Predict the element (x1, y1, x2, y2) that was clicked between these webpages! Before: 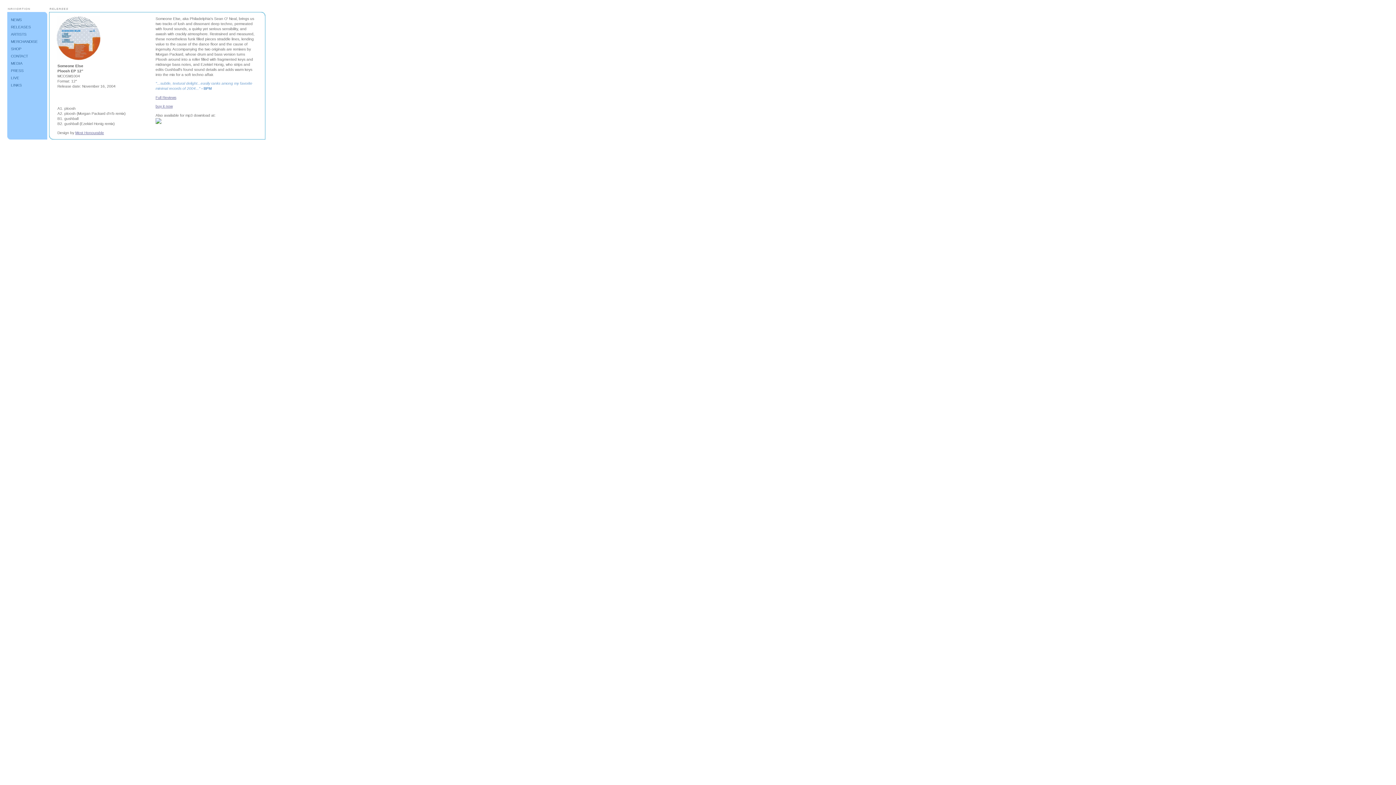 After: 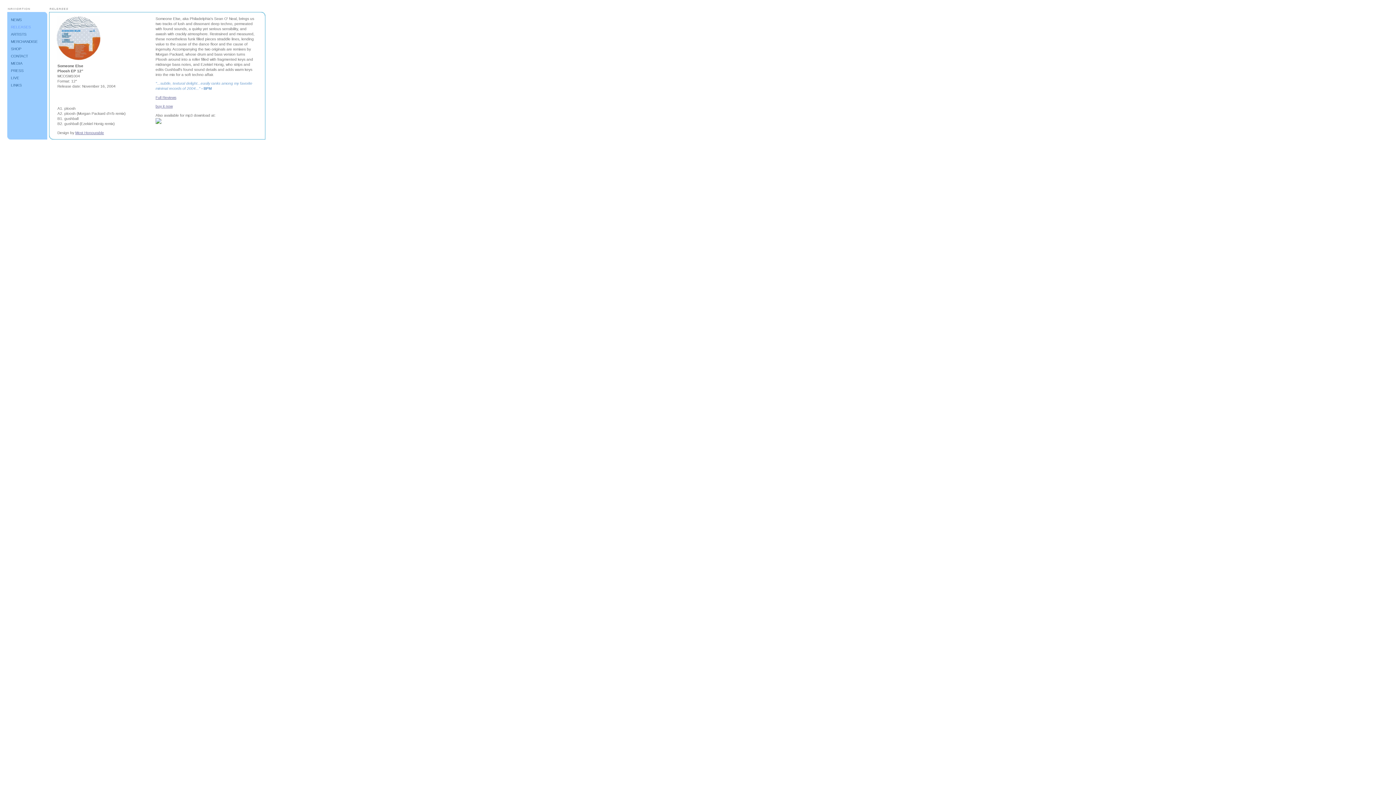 Action: label: RELEASES bbox: (10, 25, 30, 29)